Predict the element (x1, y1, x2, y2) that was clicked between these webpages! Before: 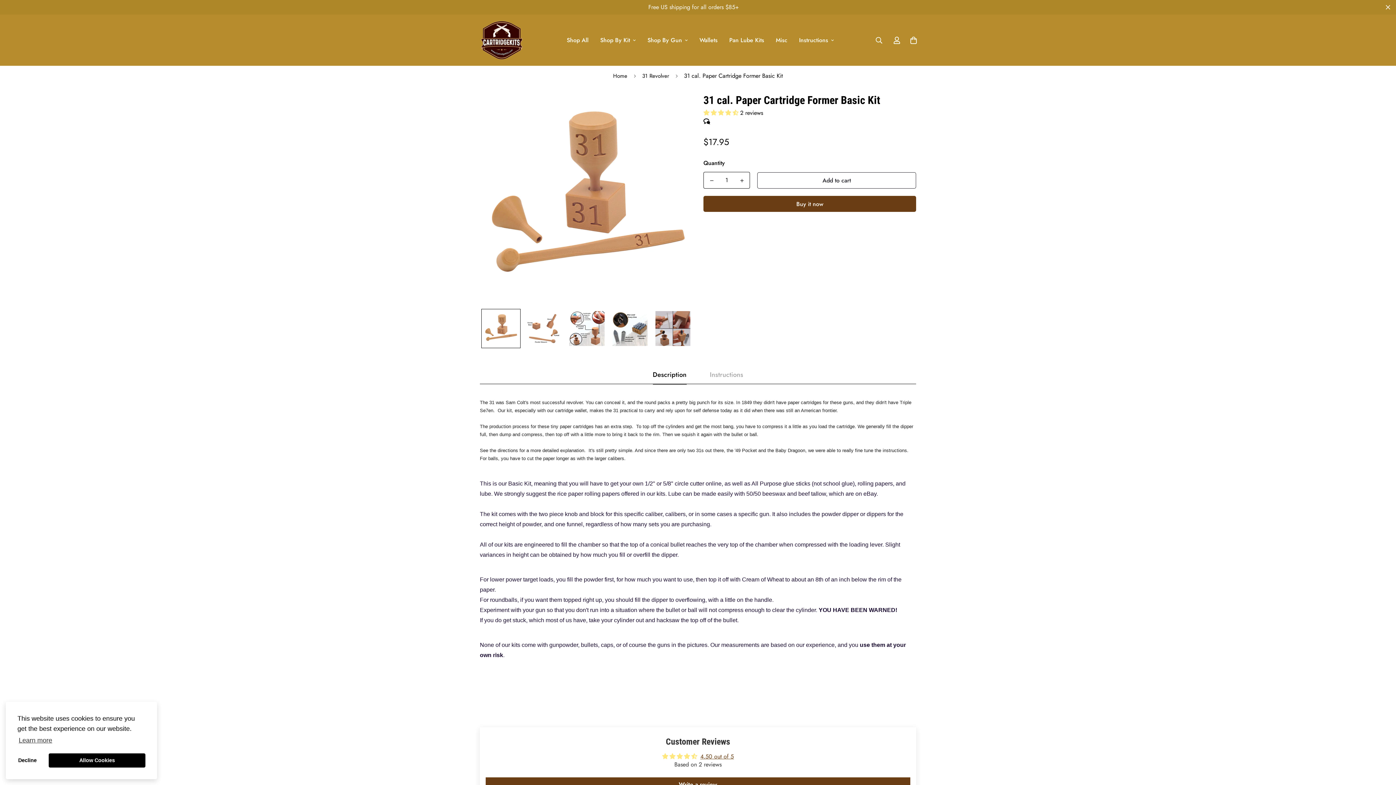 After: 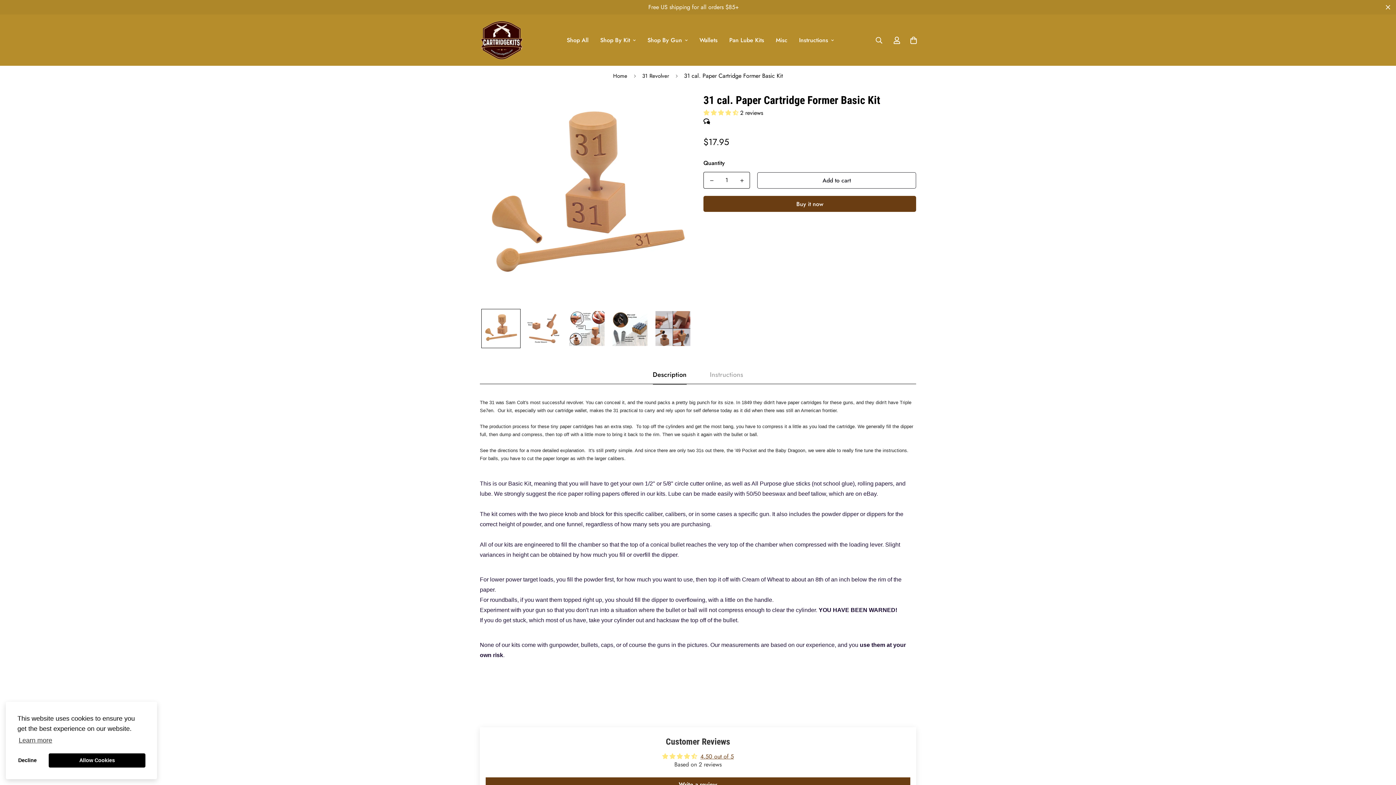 Action: label: Decrease quantity of 31 cal. Paper Cartridge Former Basic Kit by one bbox: (704, 172, 719, 189)